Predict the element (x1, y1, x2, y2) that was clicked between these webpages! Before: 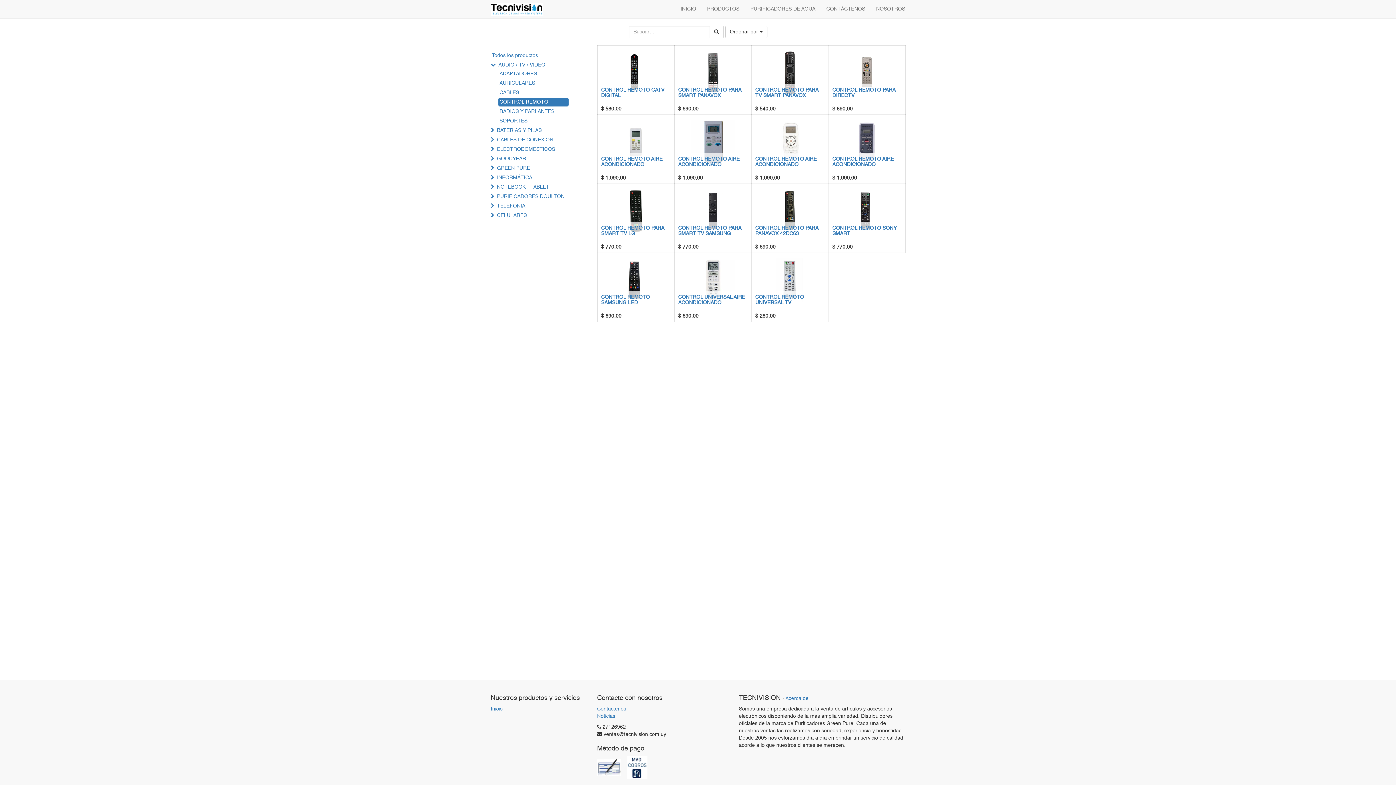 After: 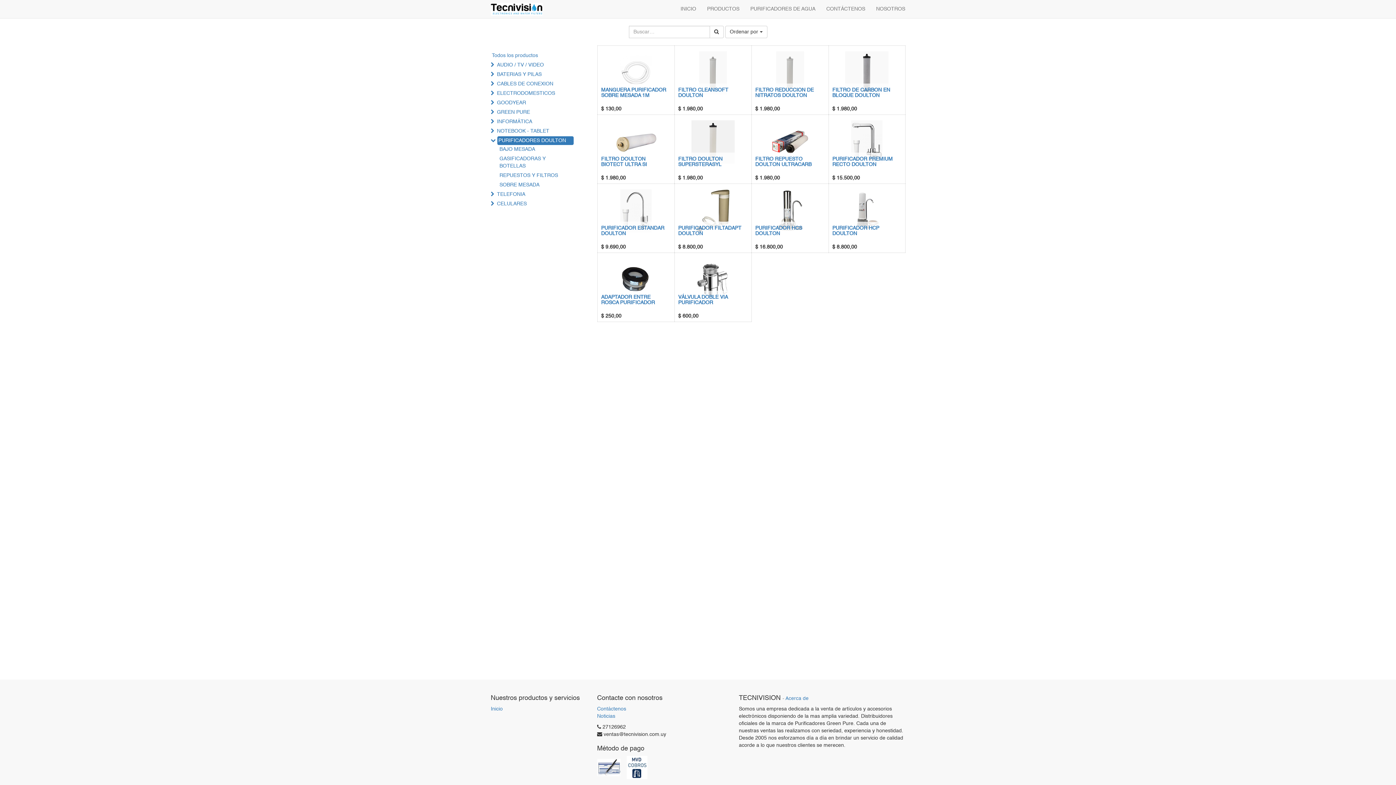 Action: bbox: (496, 192, 572, 201) label: PURIFICADORES DOULTON